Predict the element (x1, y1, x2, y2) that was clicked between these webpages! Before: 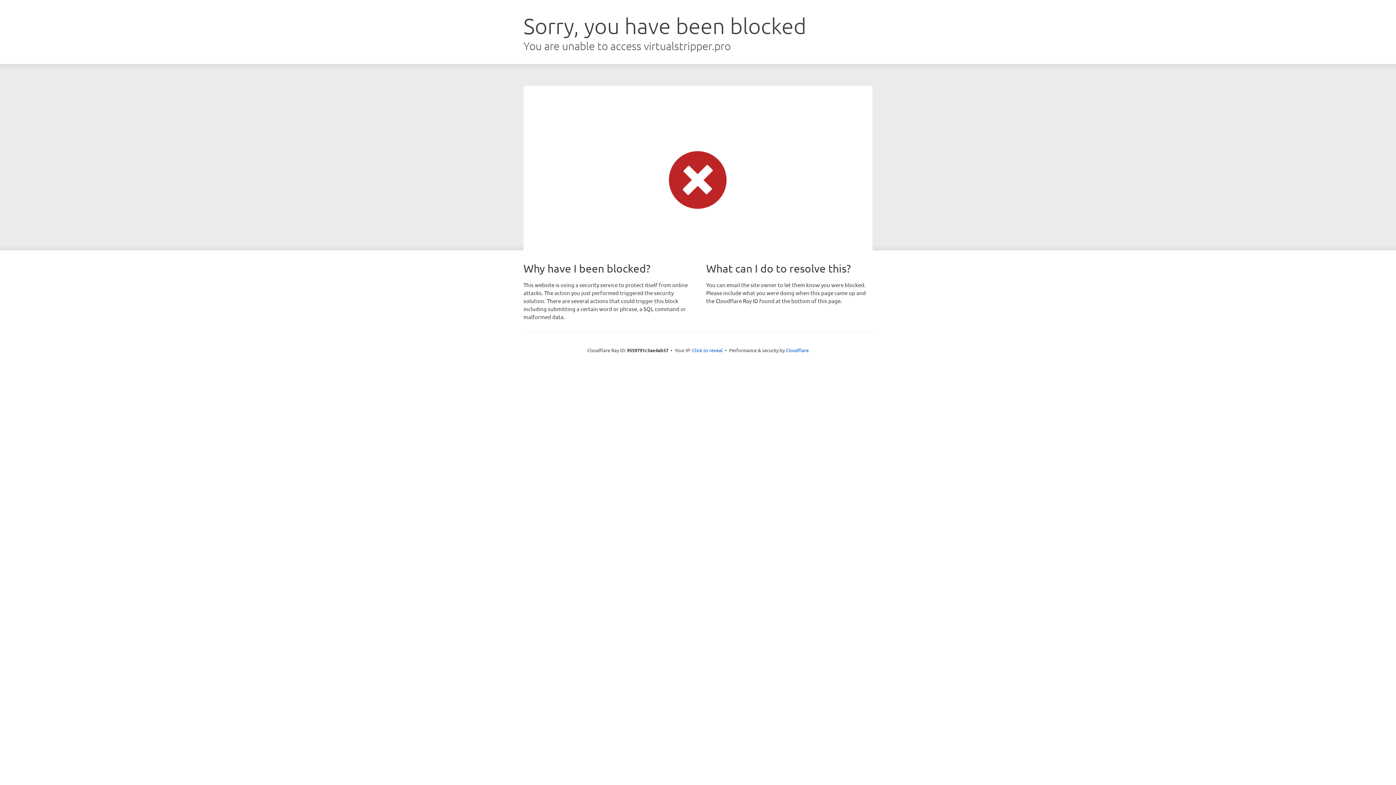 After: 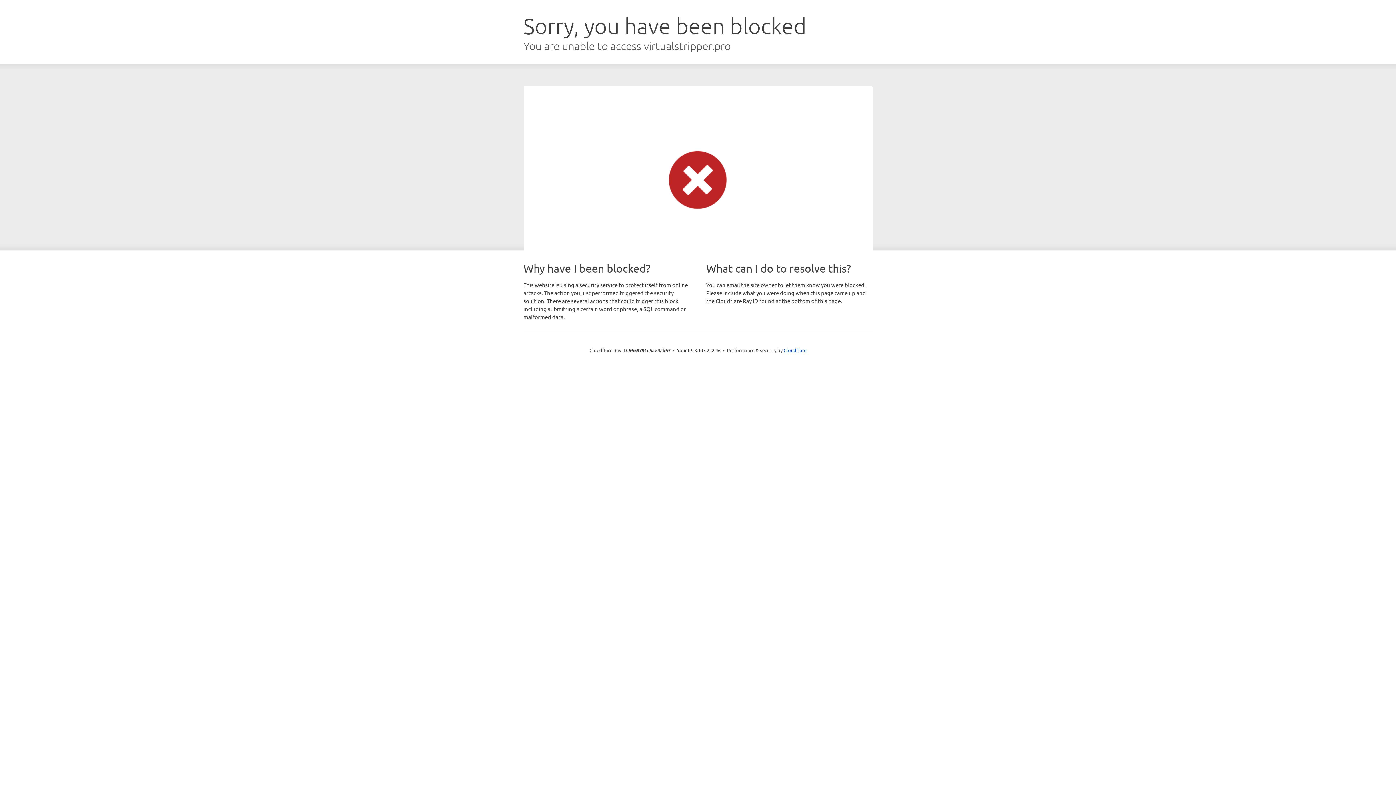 Action: label: Click to reveal bbox: (692, 346, 722, 353)